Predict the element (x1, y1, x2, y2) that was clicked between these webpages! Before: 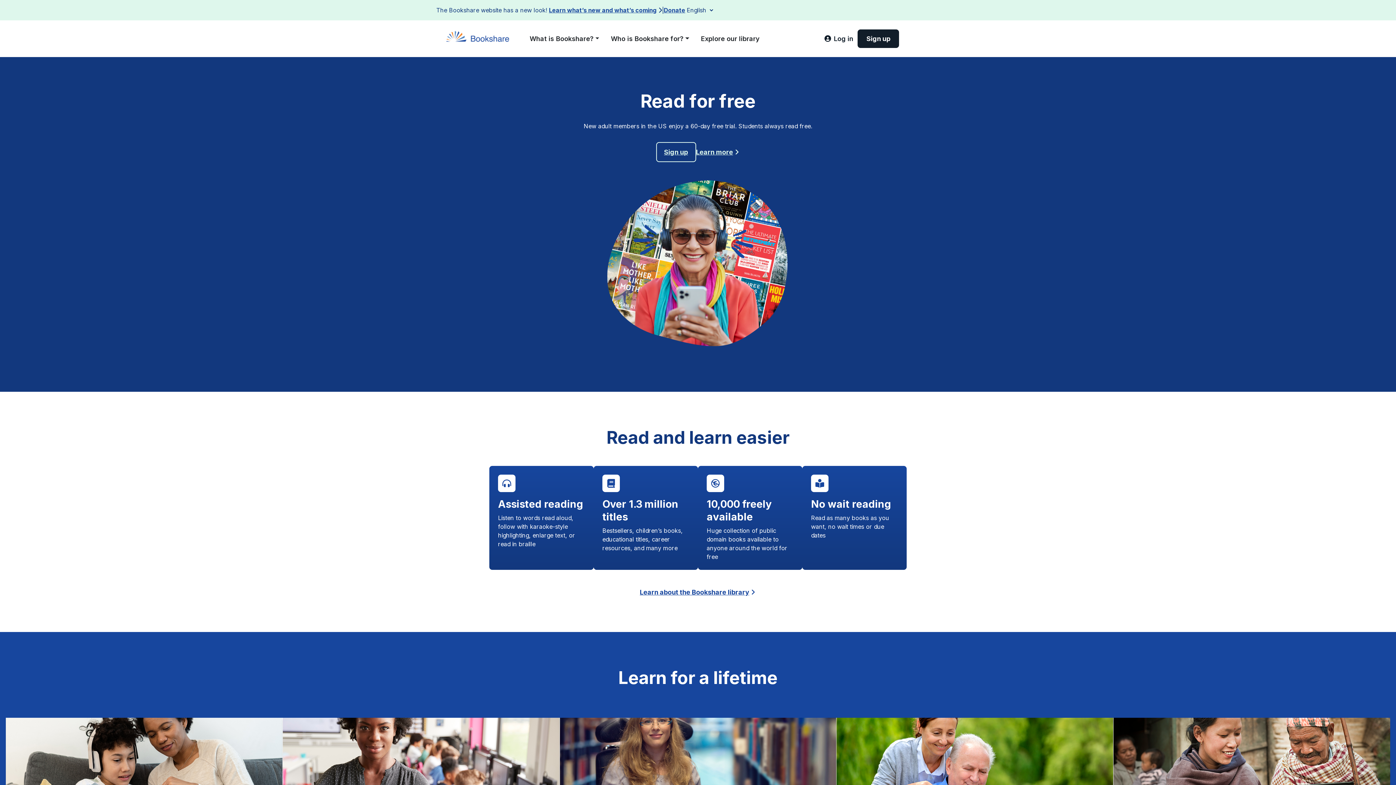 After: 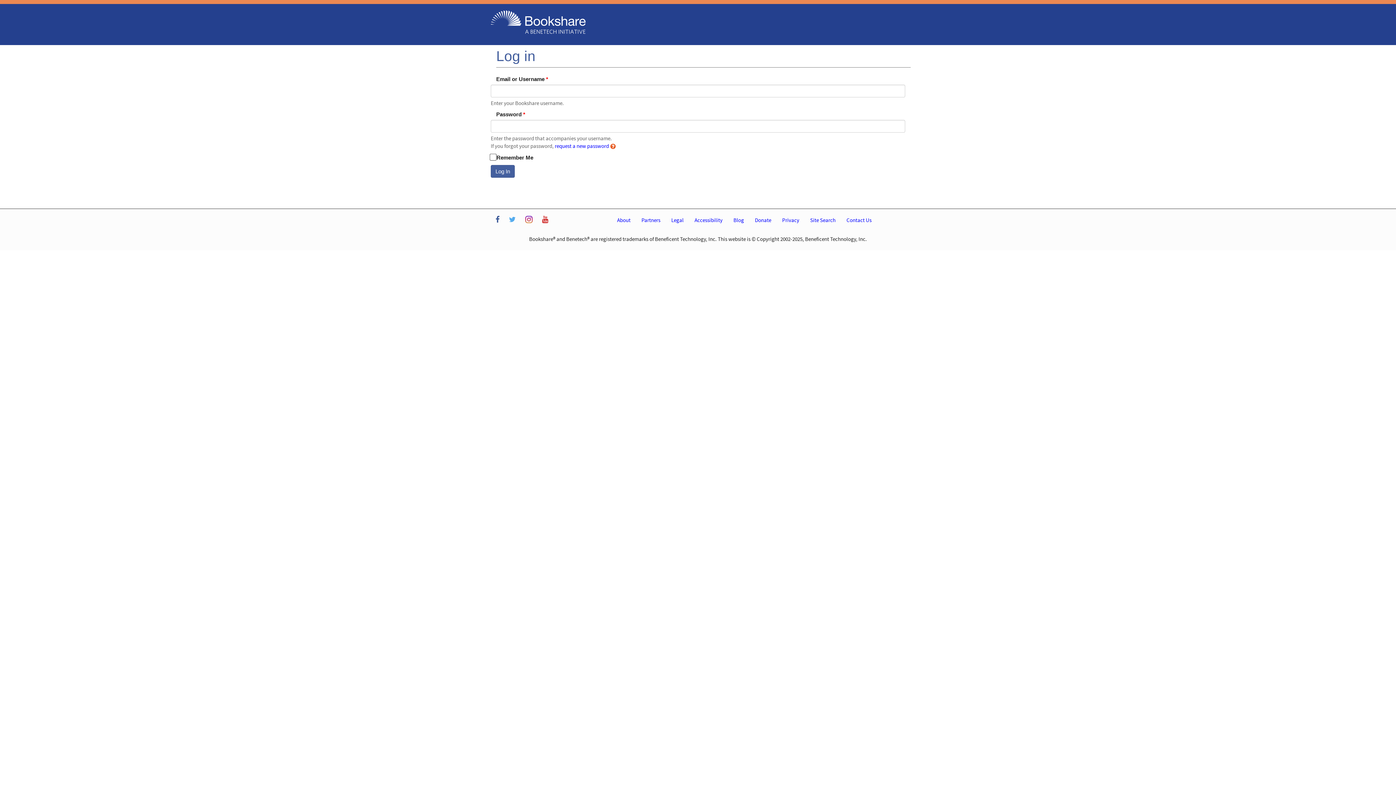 Action: bbox: (820, 29, 857, 48) label: Log in